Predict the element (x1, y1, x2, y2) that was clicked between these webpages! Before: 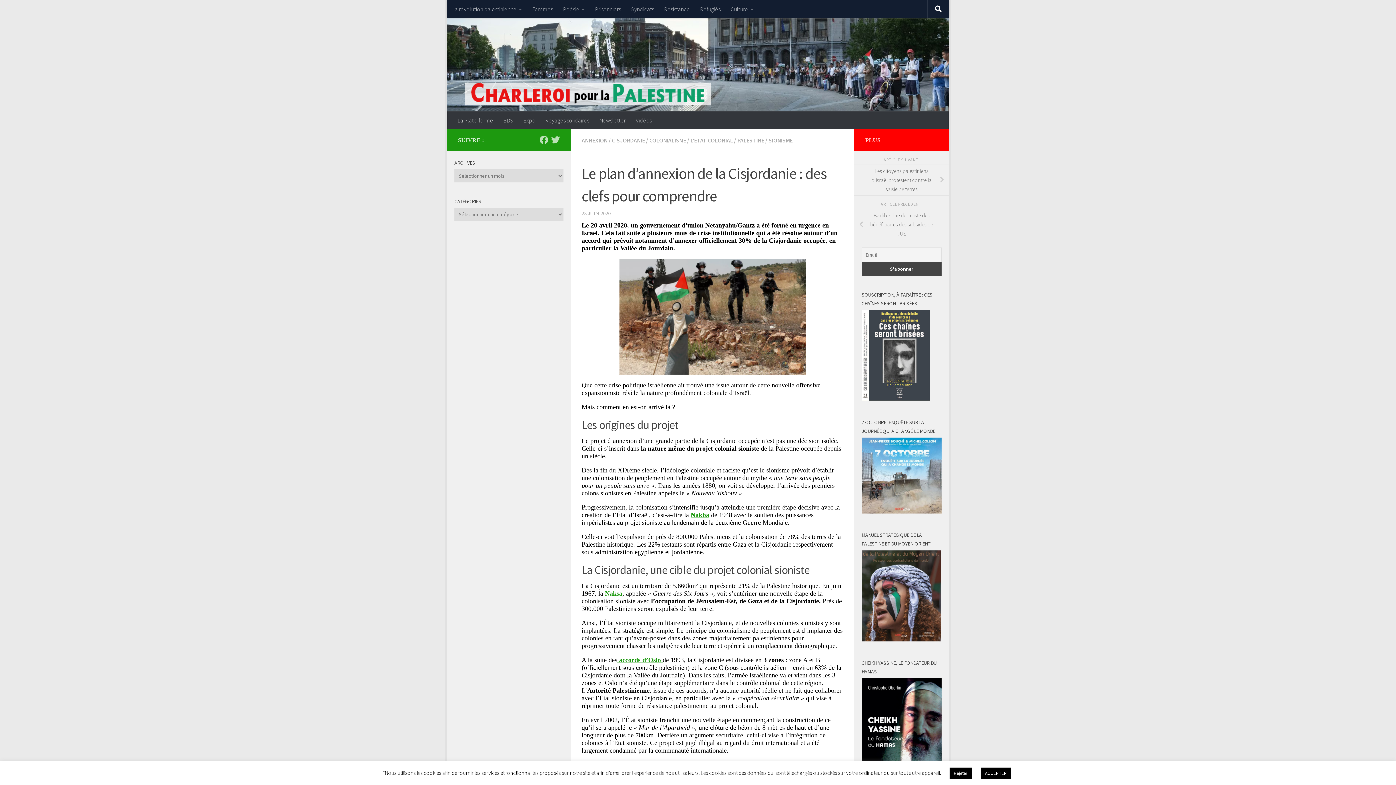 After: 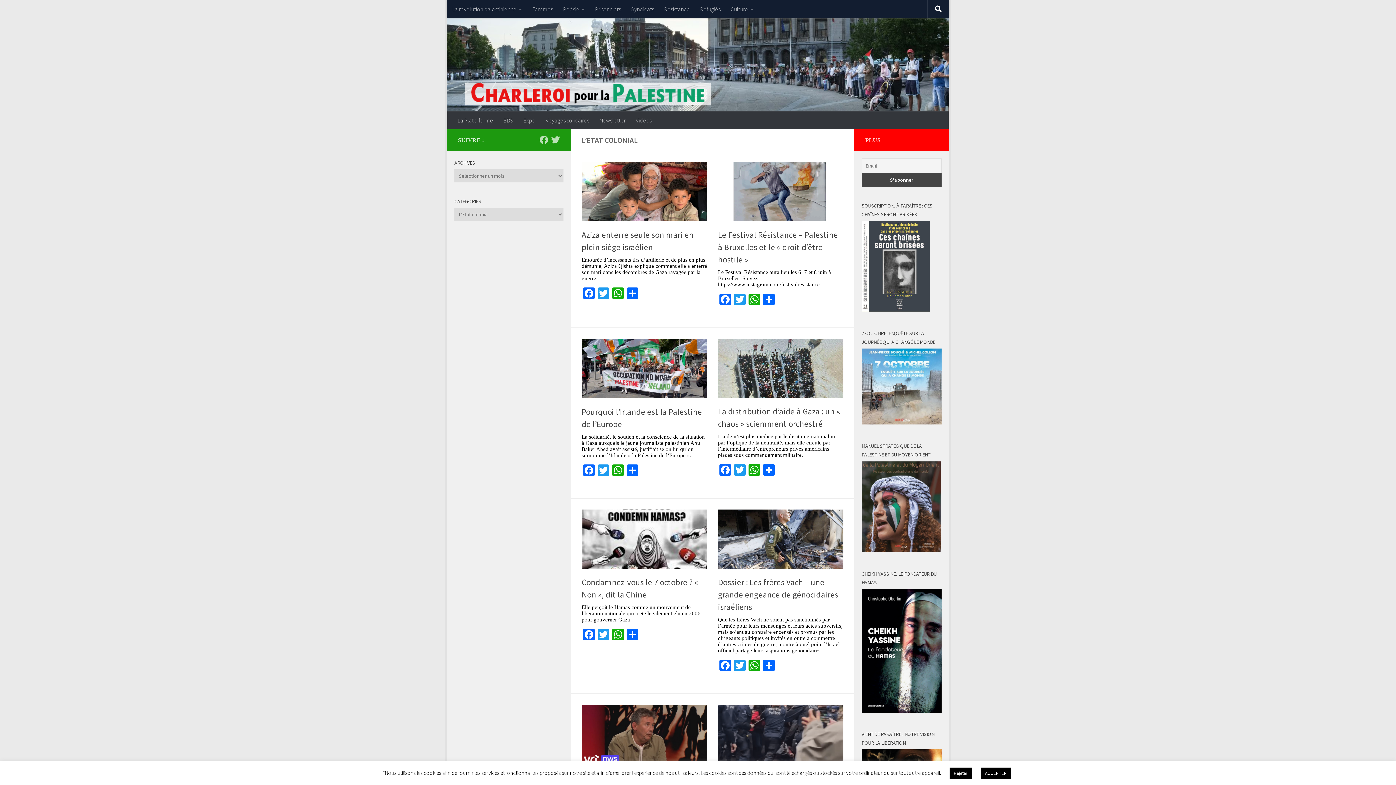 Action: bbox: (690, 136, 733, 143) label: L'ETAT COLONIAL